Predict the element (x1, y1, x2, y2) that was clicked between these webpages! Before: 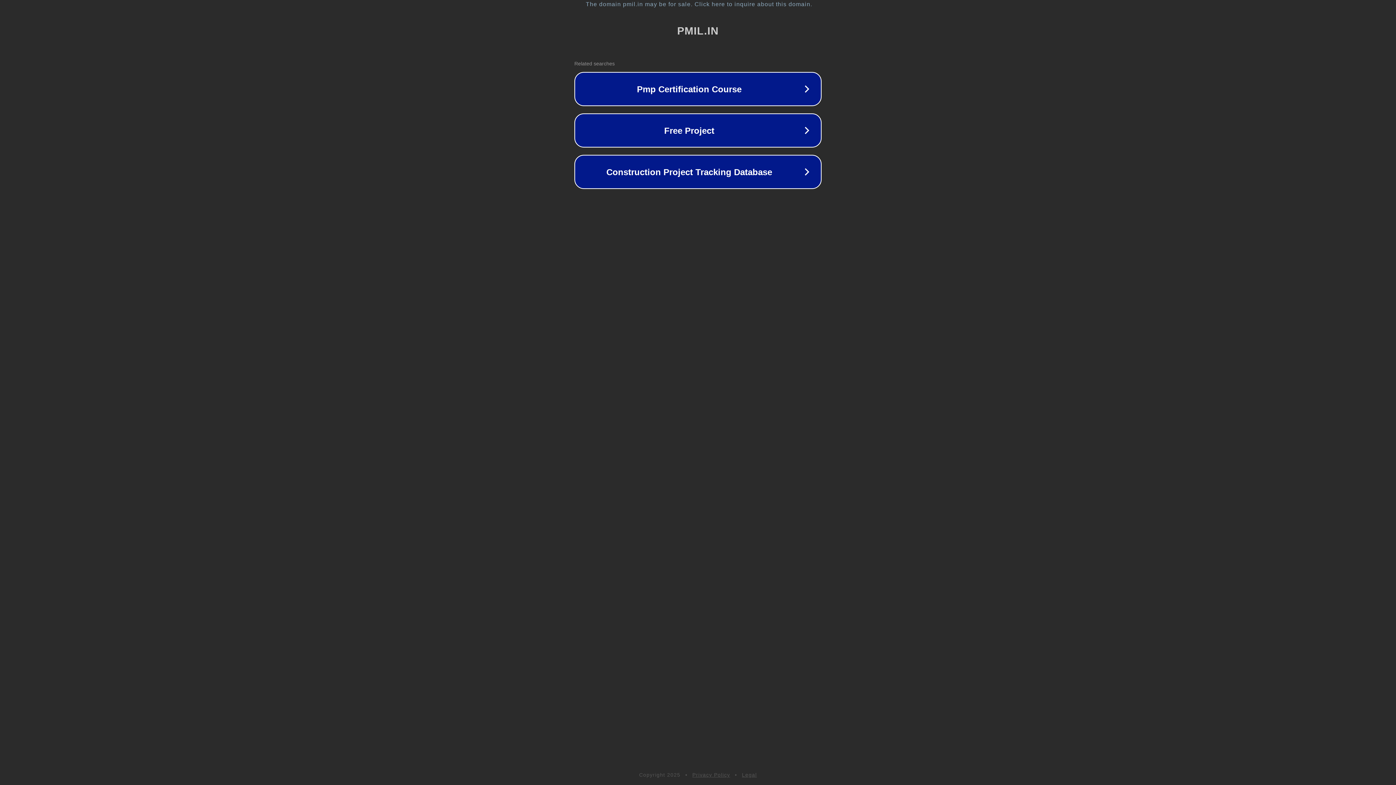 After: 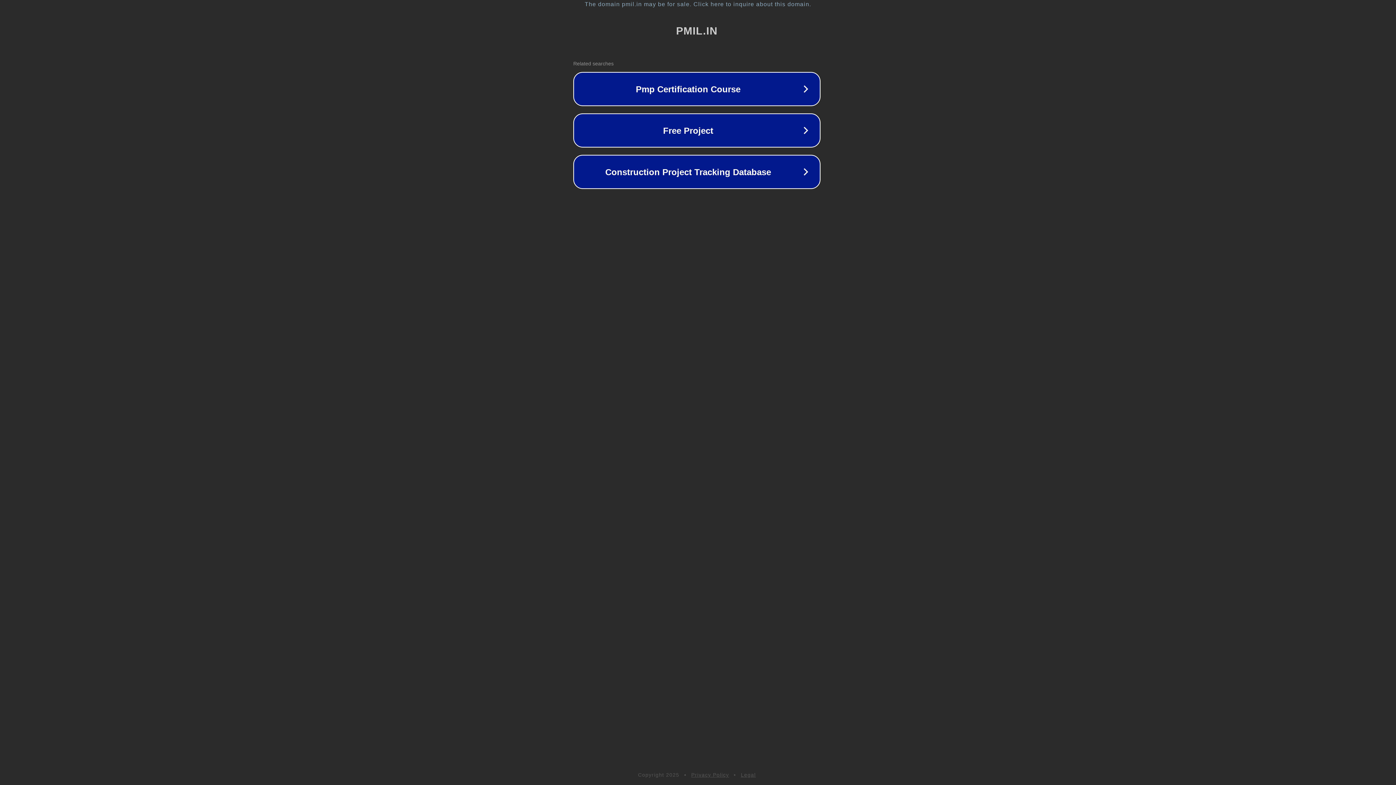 Action: bbox: (1, 1, 1397, 7) label: The domain pmil.in may be for sale. Click here to inquire about this domain.